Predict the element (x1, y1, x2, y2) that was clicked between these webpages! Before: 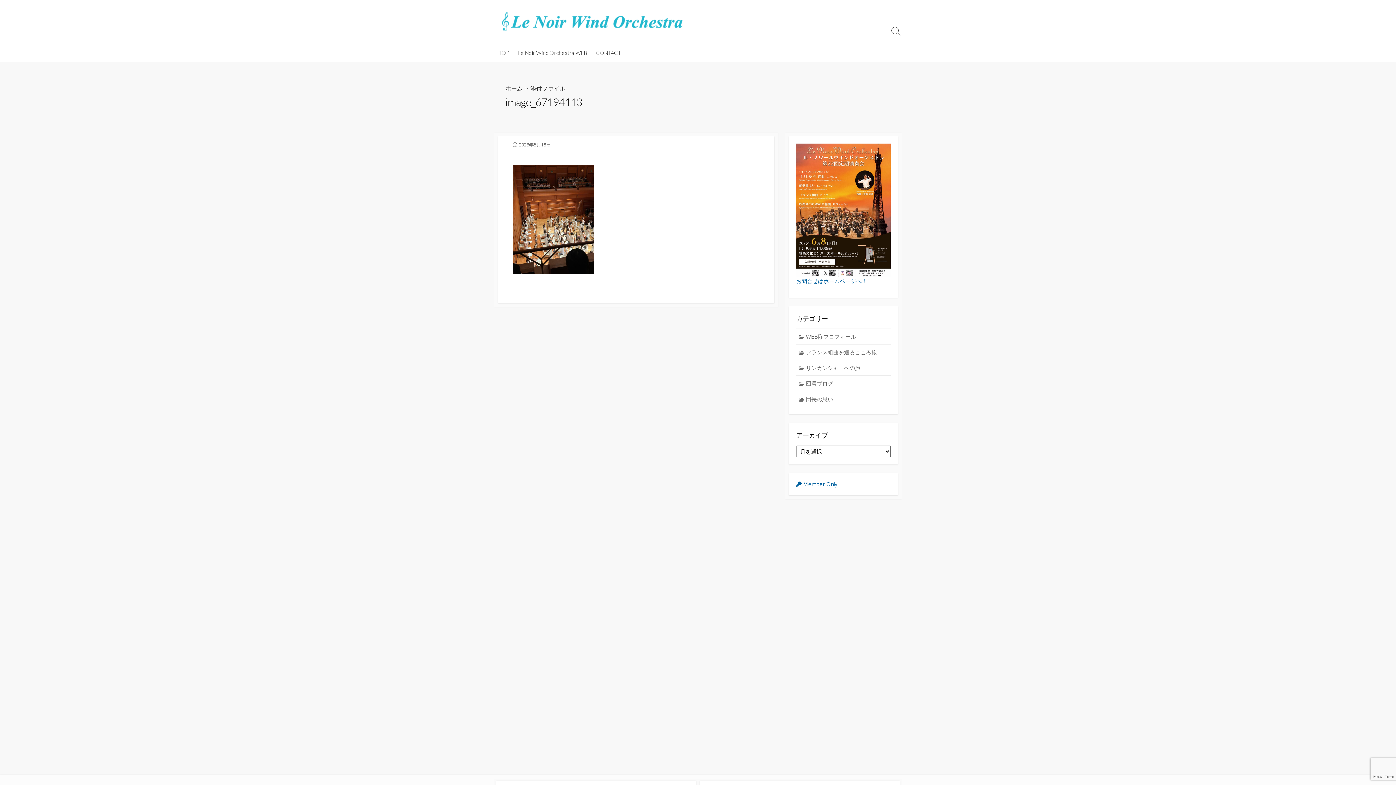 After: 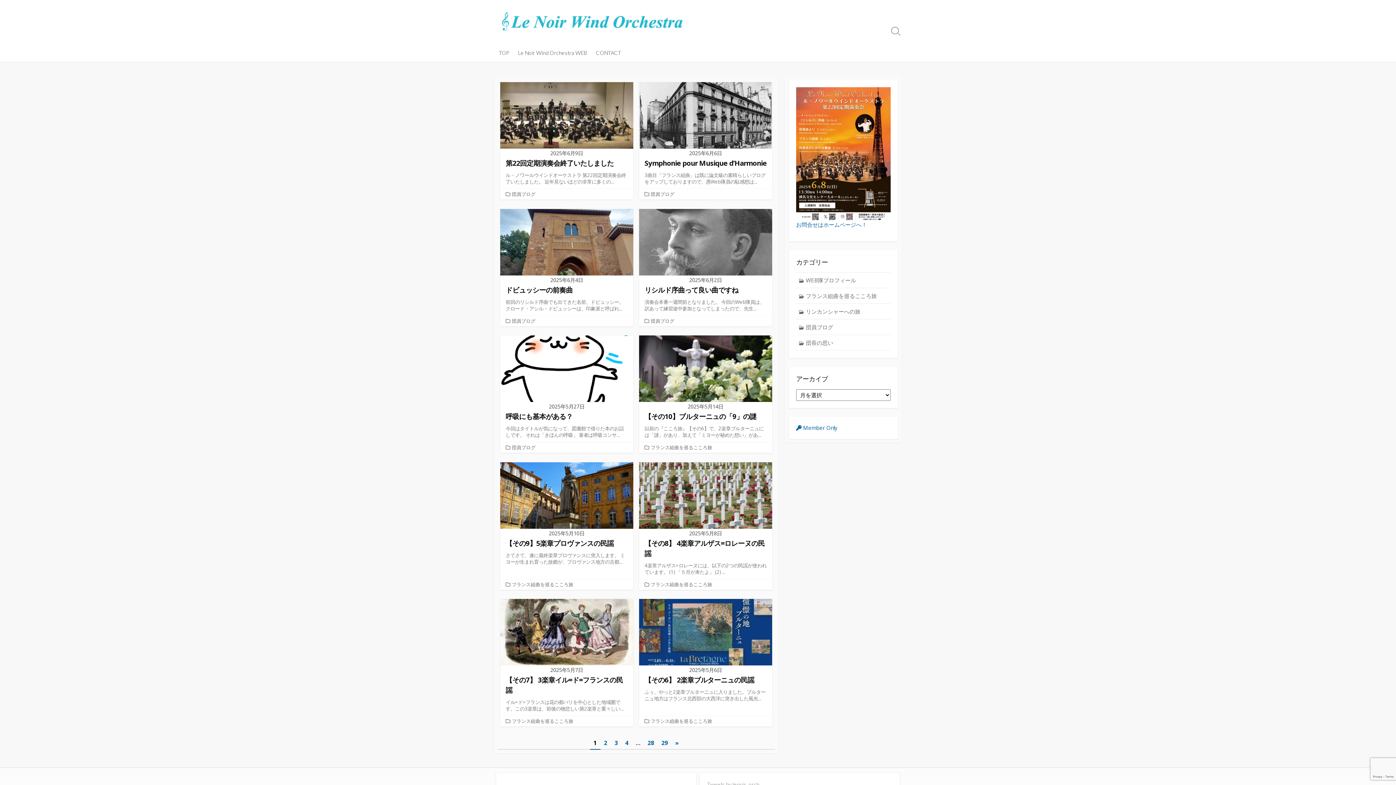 Action: bbox: (494, 43, 513, 61) label: TOP